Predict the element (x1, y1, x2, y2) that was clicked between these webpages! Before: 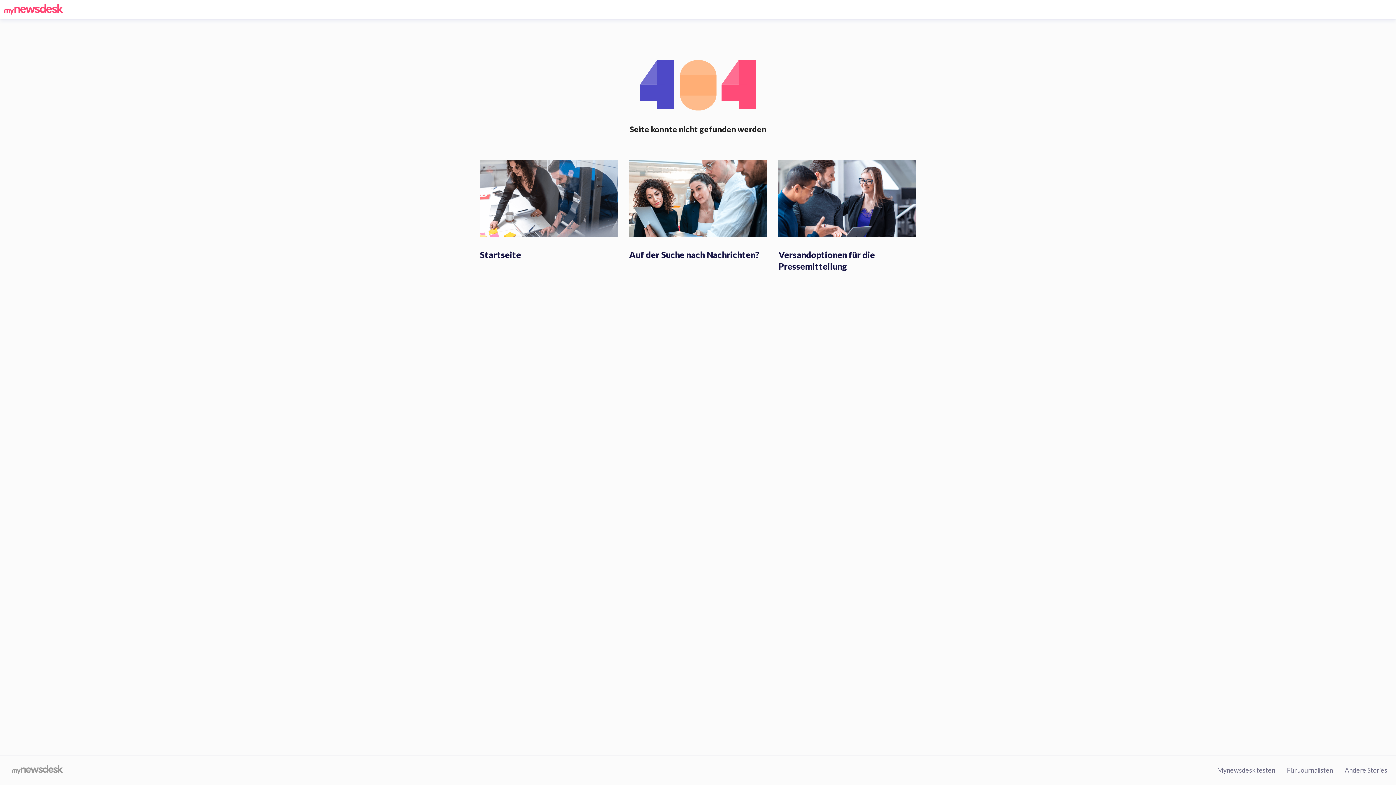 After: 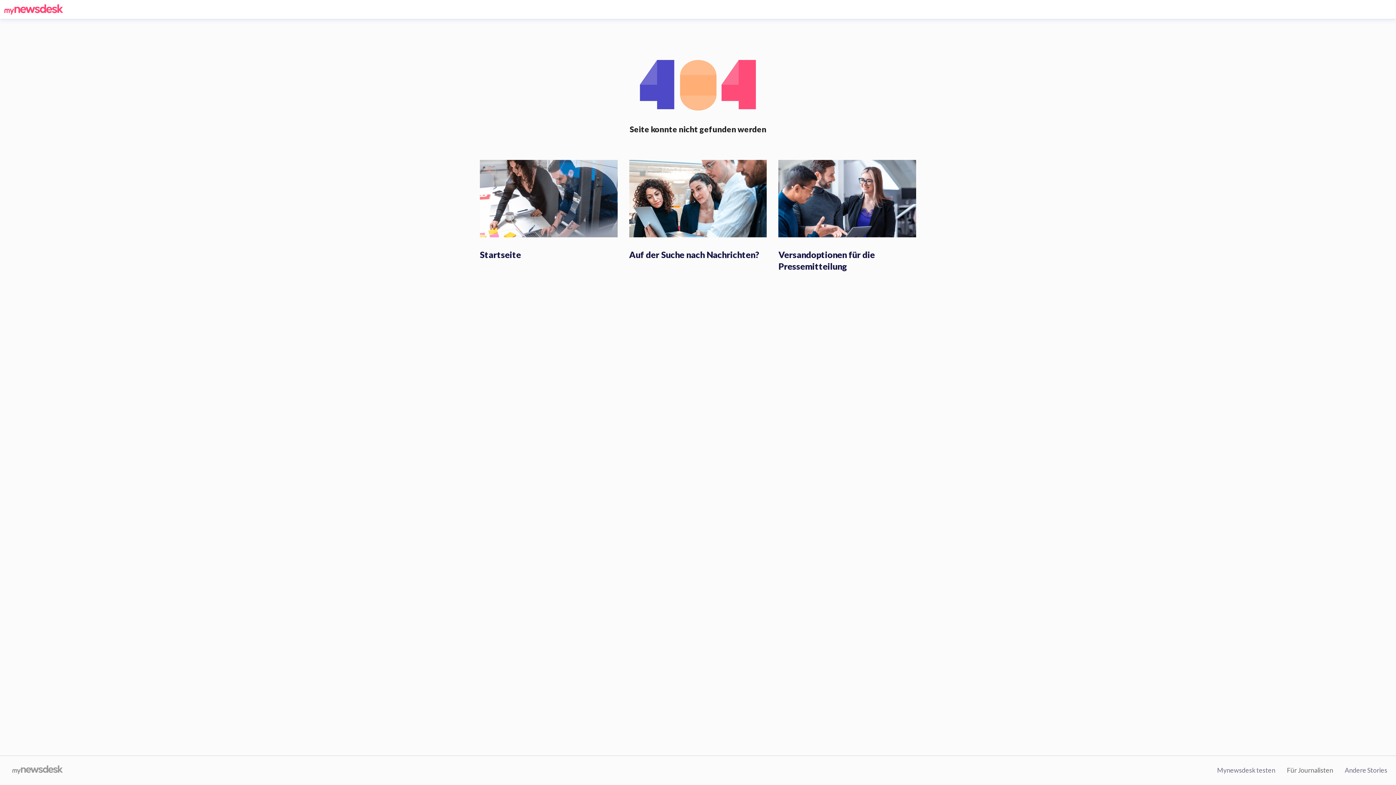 Action: bbox: (1287, 766, 1333, 774) label: Für Journalisten